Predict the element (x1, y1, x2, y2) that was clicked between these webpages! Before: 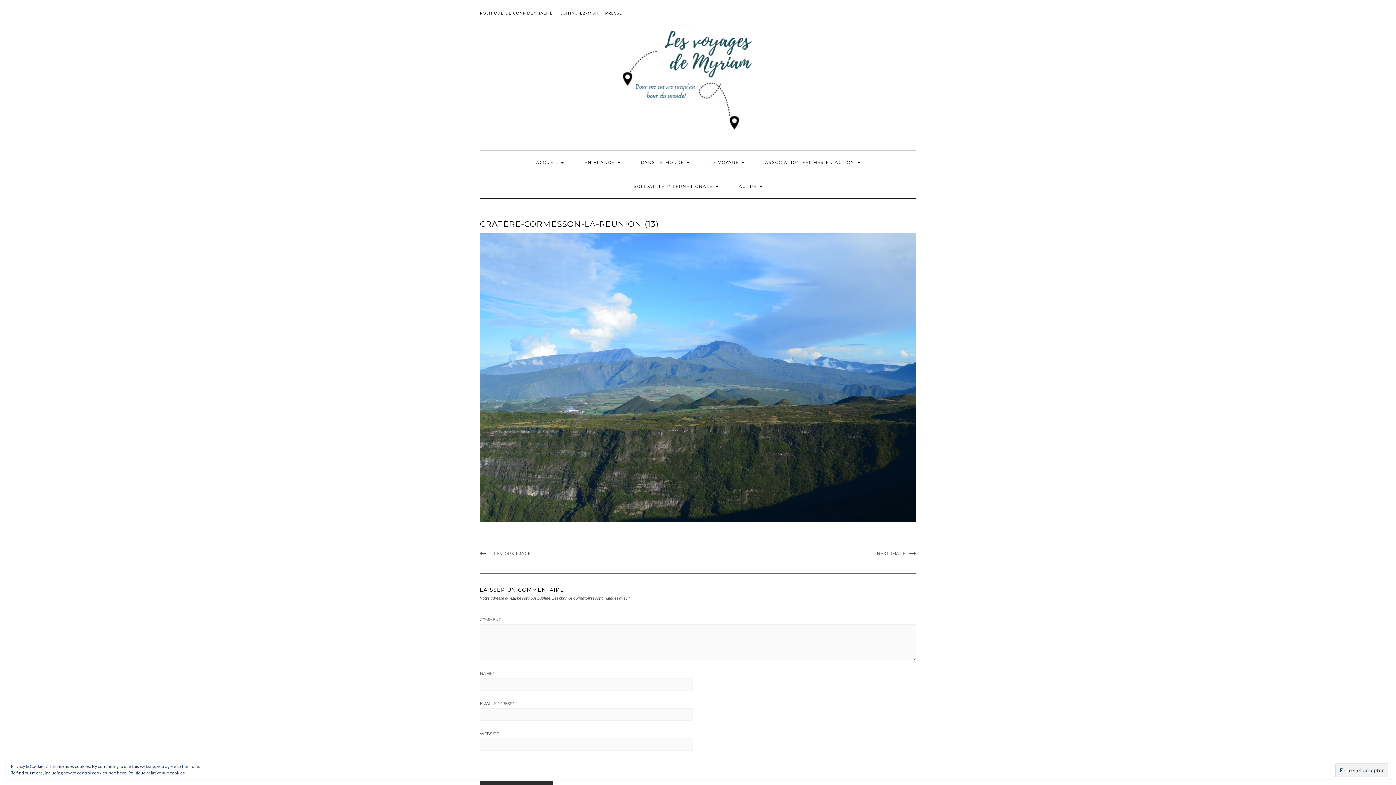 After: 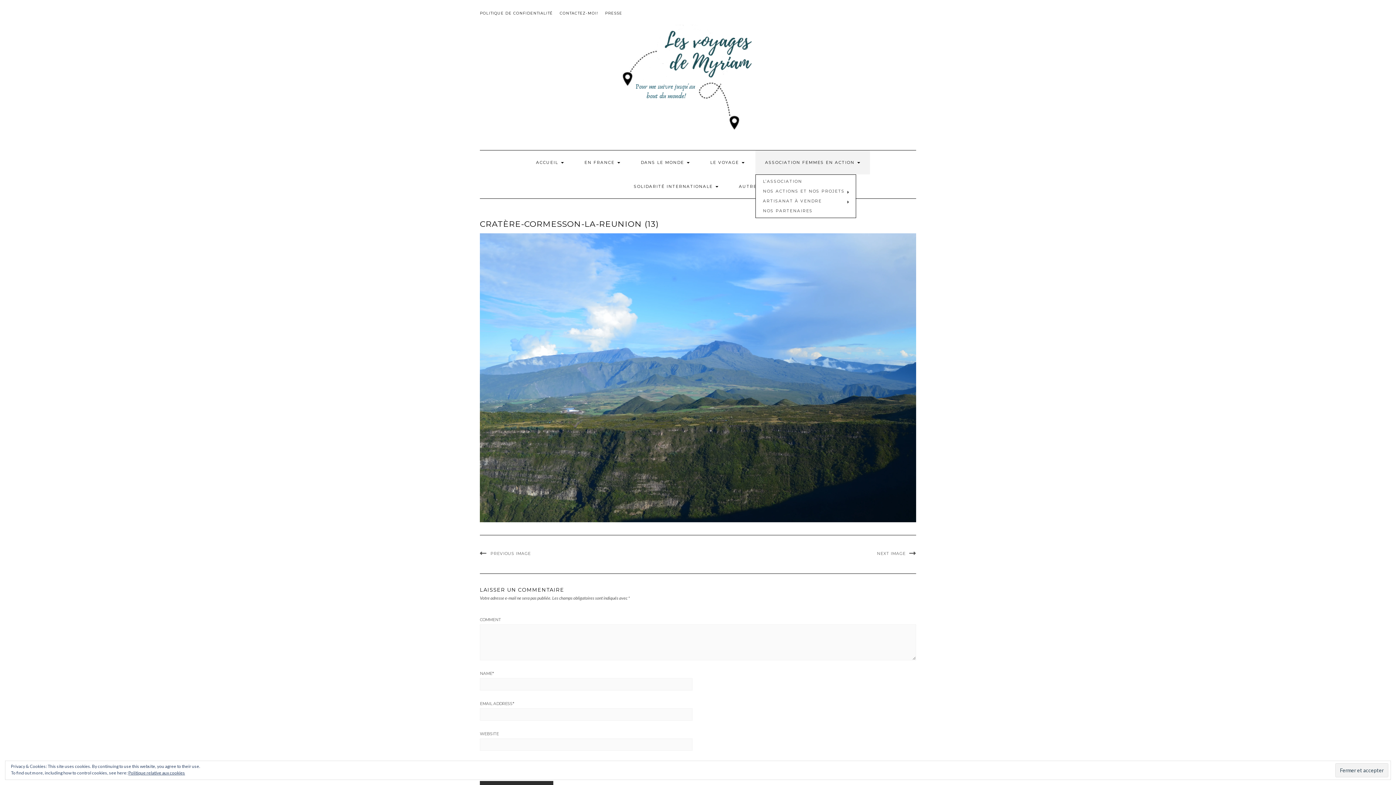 Action: label: ASSOCIATION FEMMES EN ACTION  bbox: (755, 150, 870, 174)